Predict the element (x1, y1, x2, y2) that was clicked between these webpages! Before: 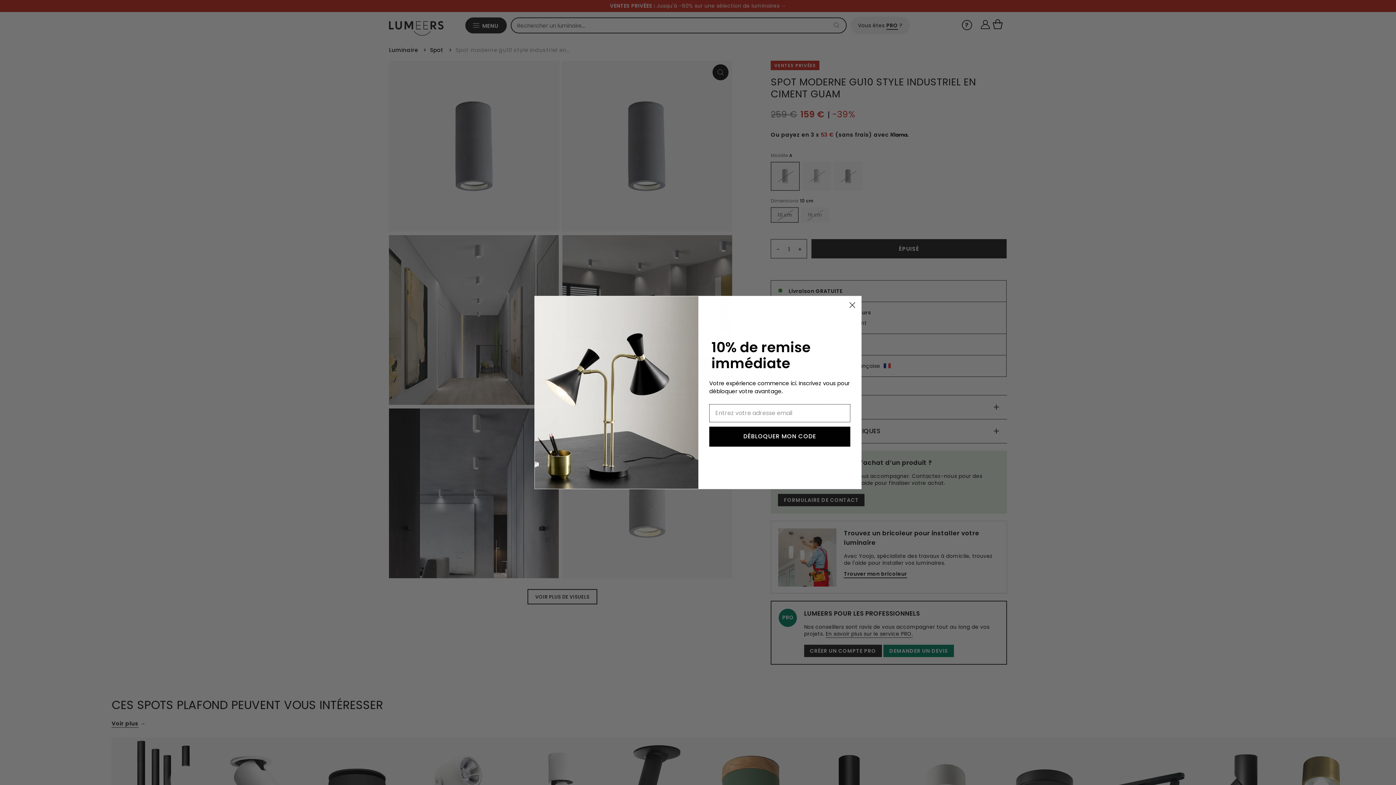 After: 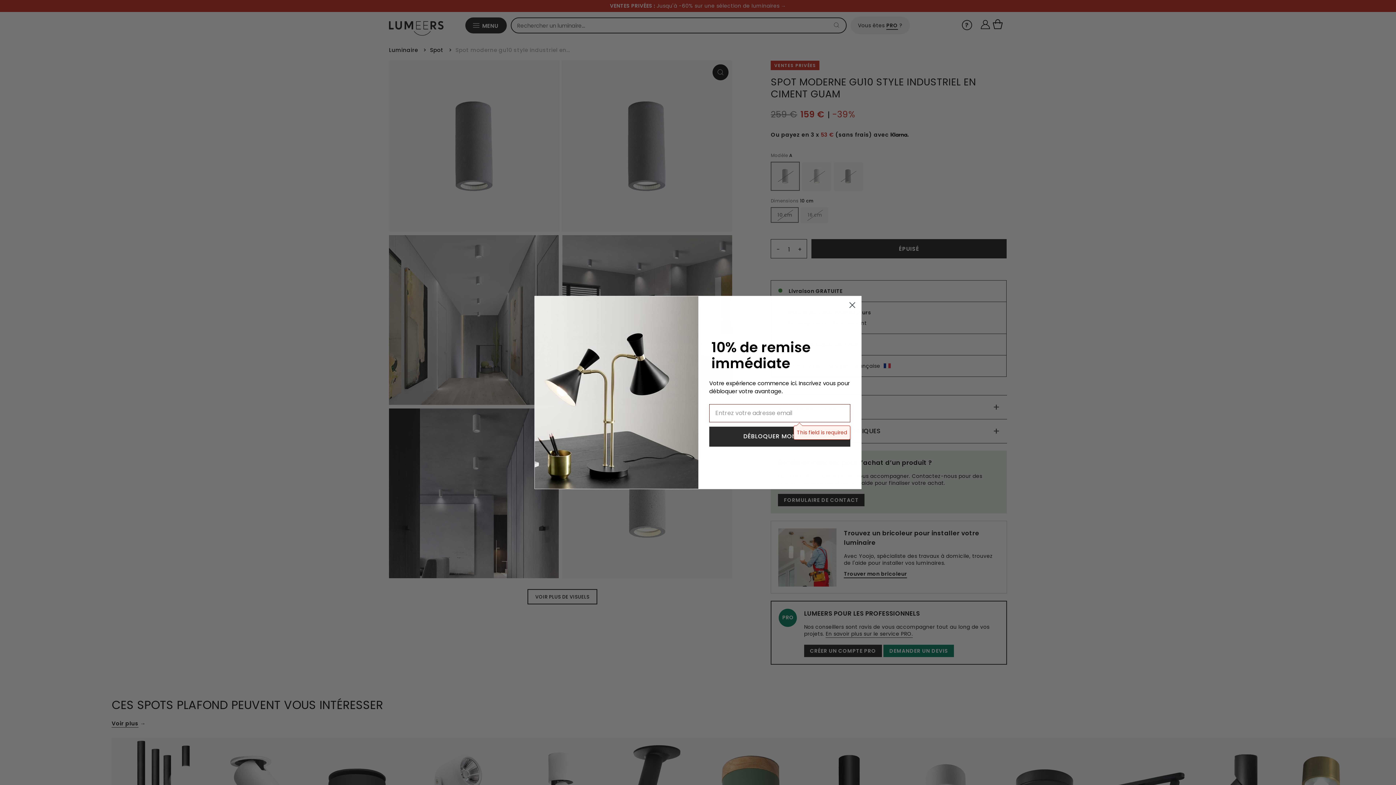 Action: label: DÉBLOQUER MON CODE bbox: (709, 426, 850, 446)